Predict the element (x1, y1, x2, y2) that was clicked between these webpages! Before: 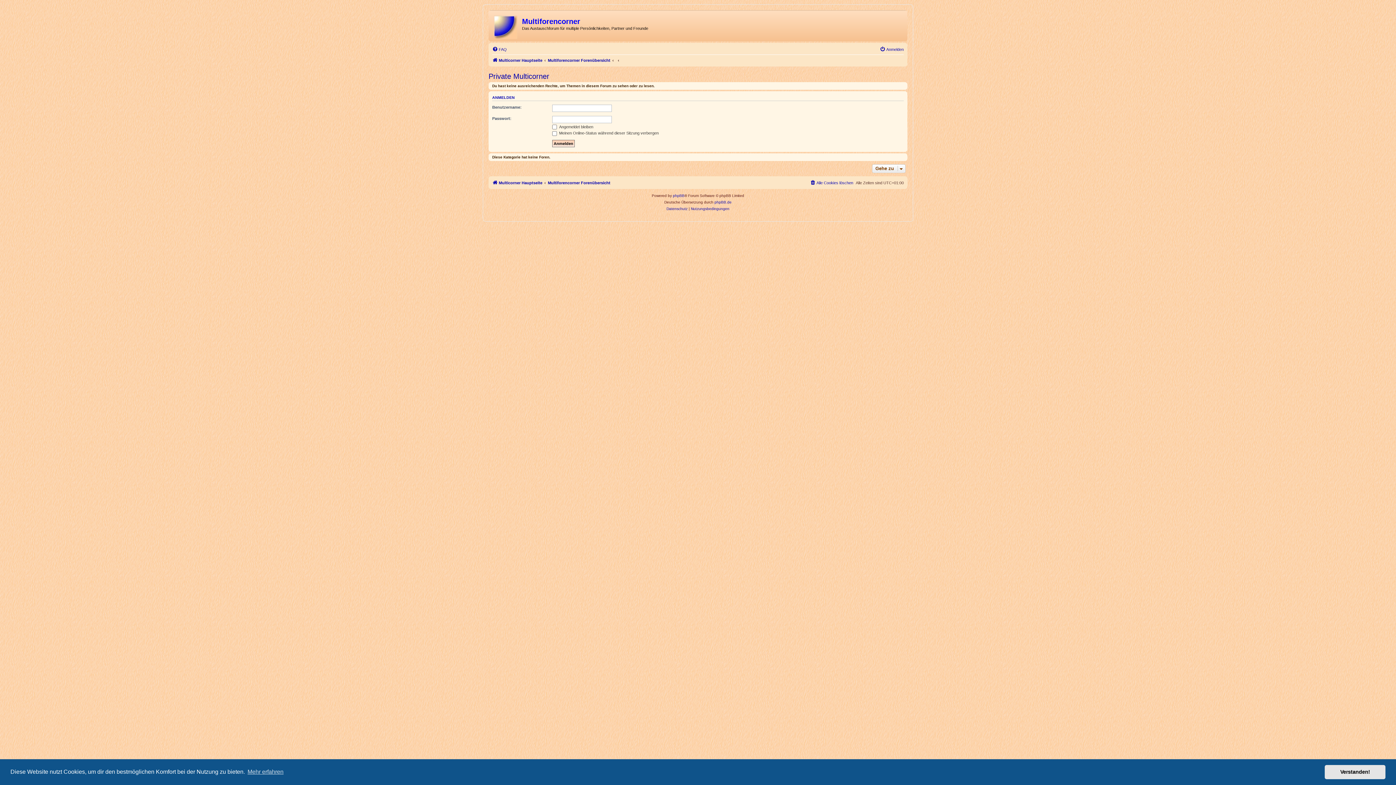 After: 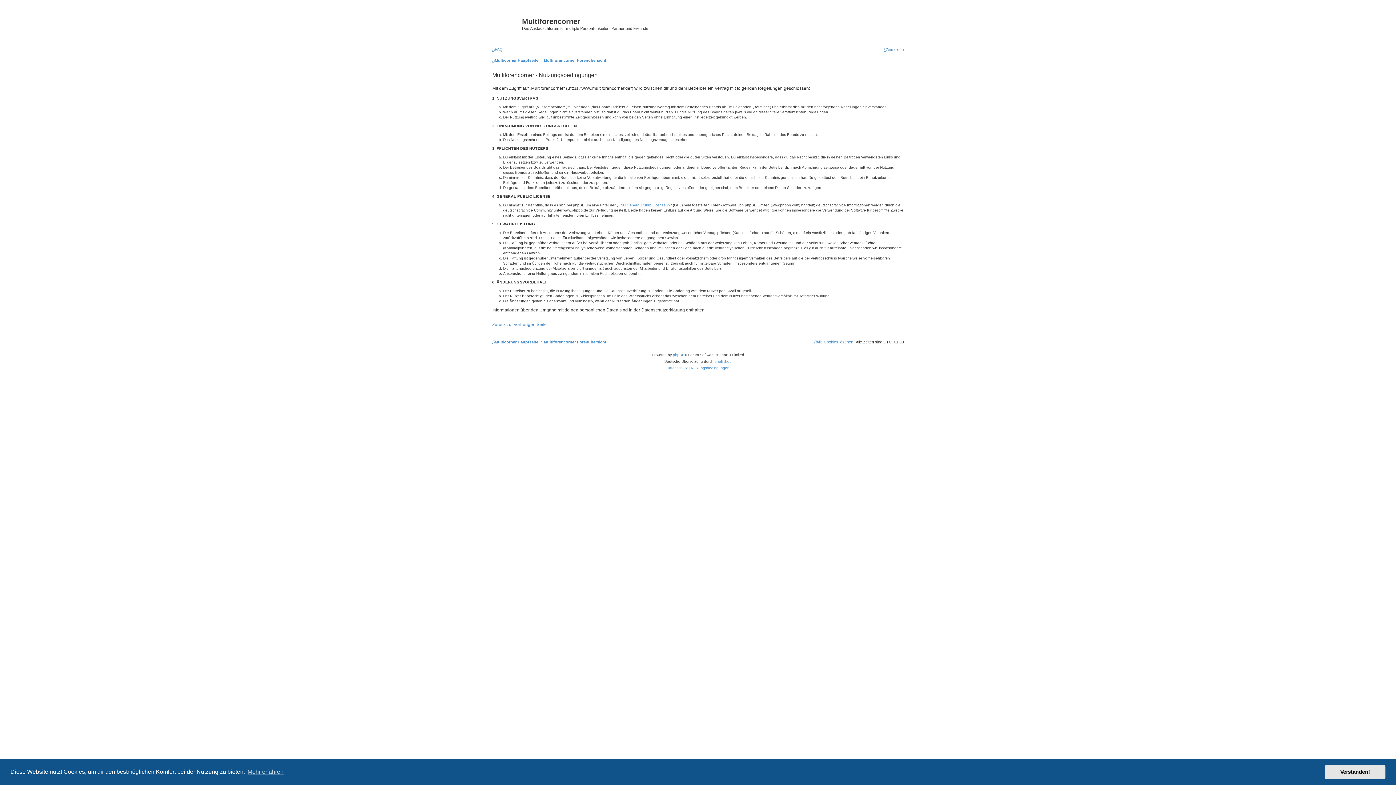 Action: label: Nutzungsbedingungen bbox: (691, 205, 729, 212)